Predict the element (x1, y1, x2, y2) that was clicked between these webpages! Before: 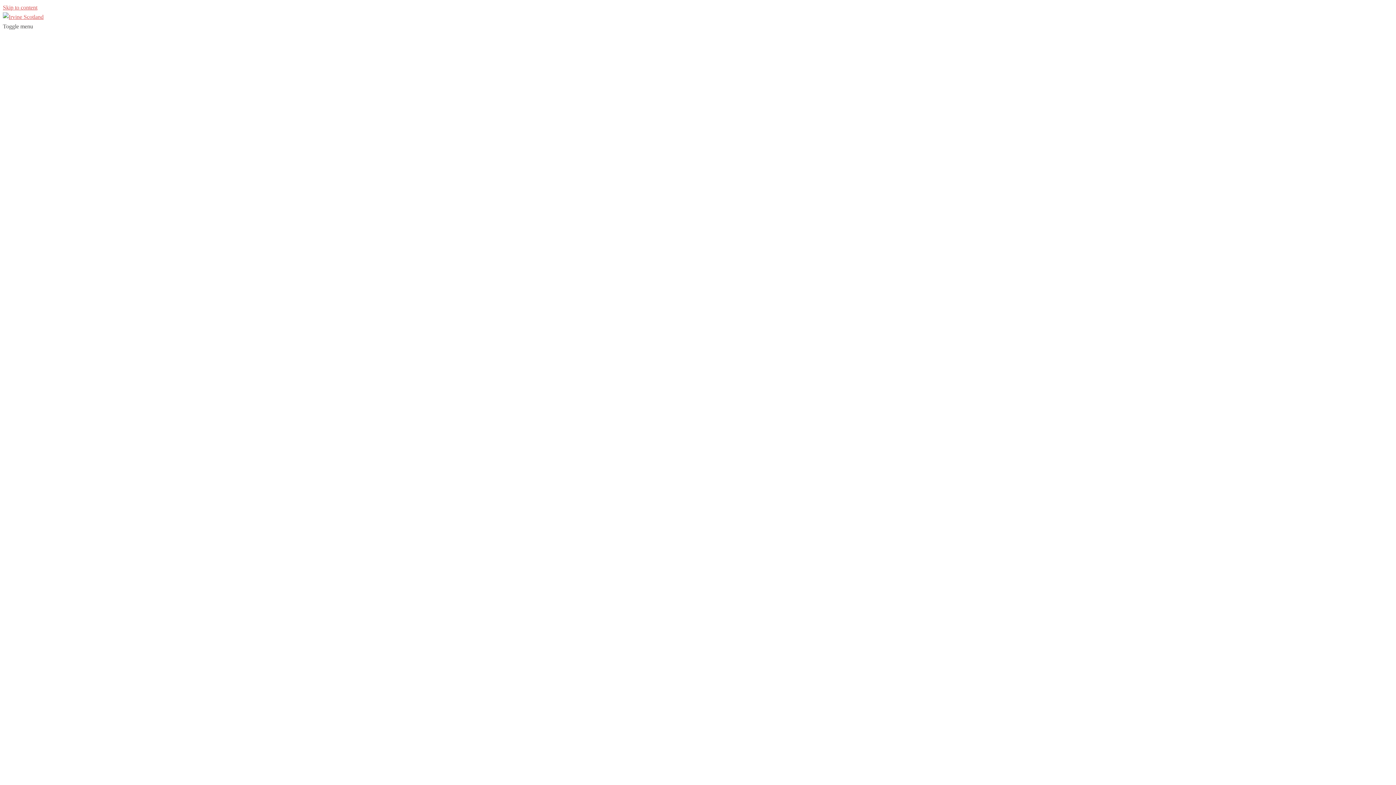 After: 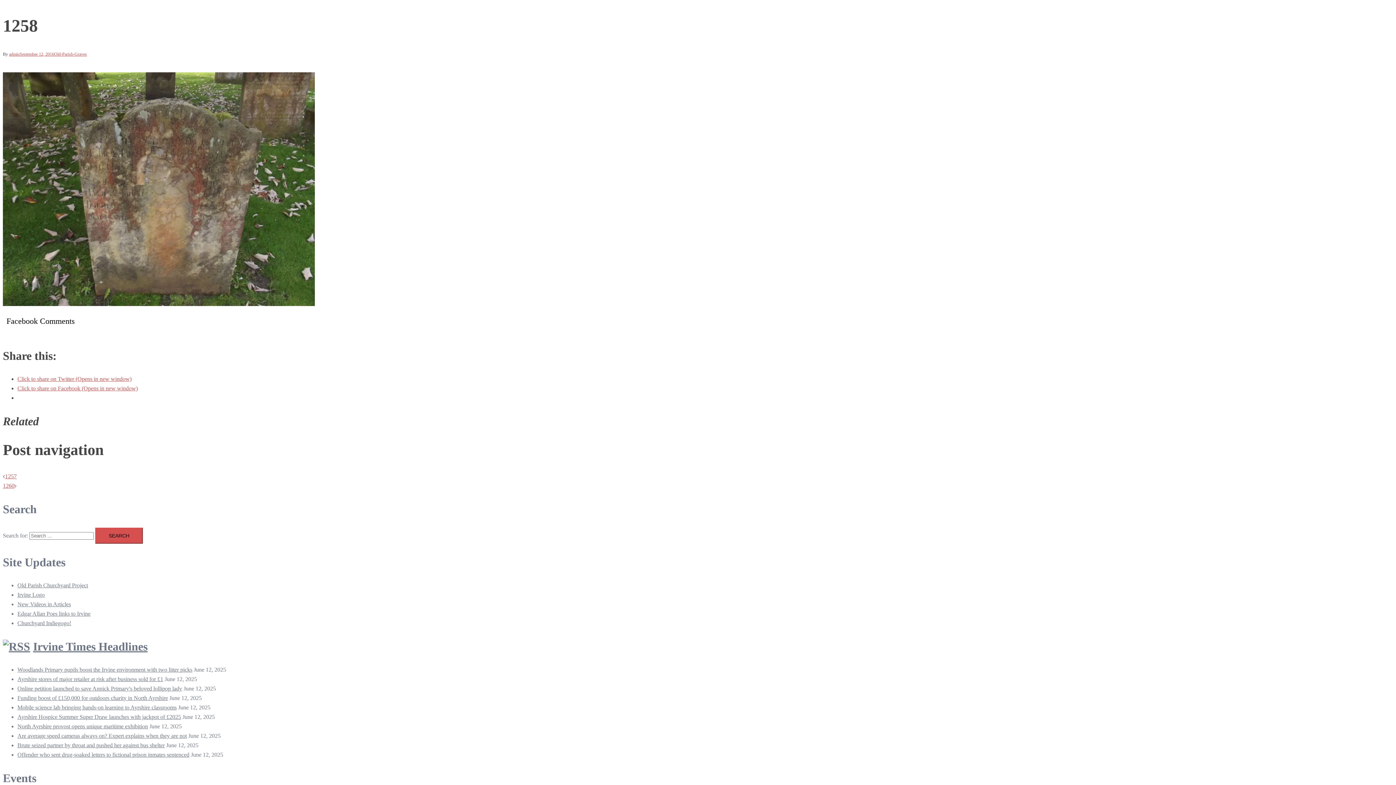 Action: label: Skip to content bbox: (2, 4, 37, 10)